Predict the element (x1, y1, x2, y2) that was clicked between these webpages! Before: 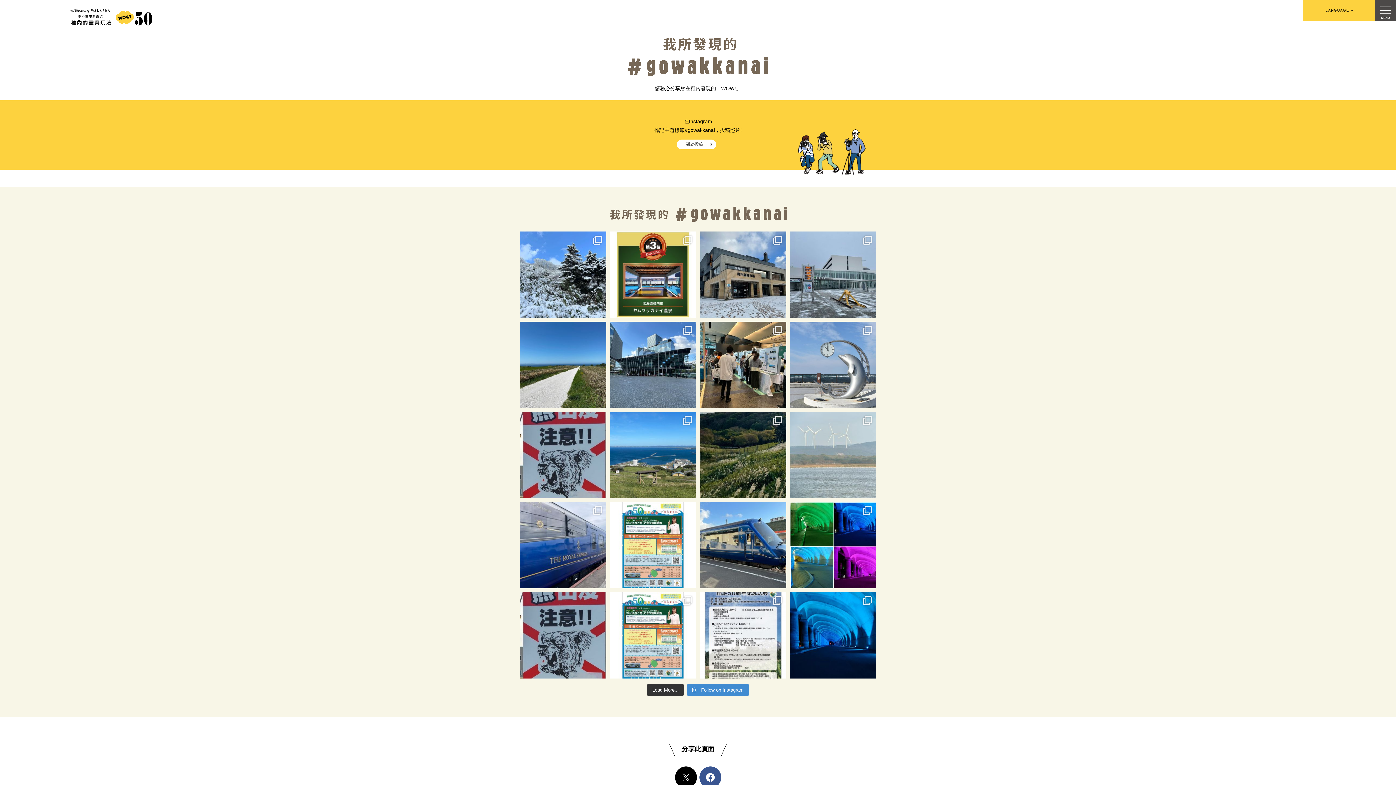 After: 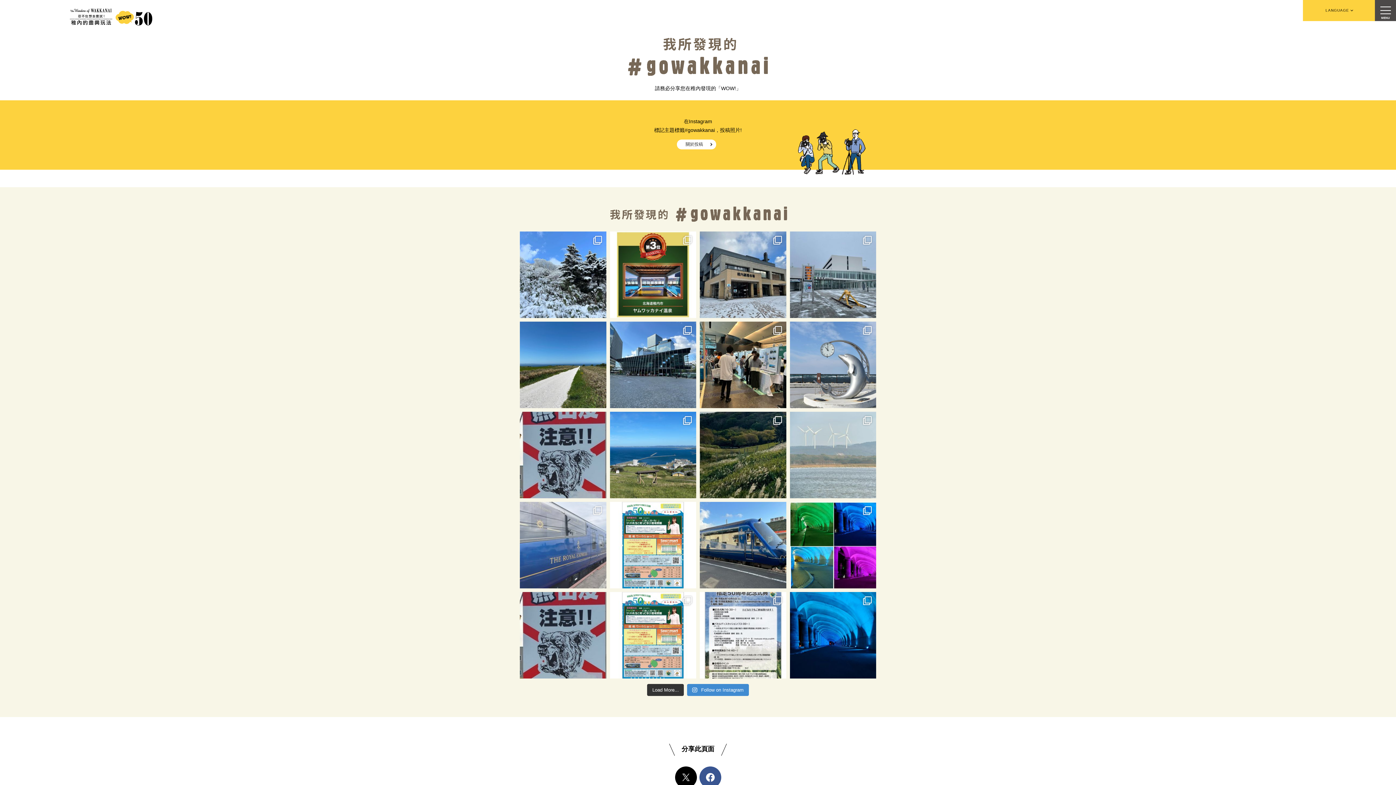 Action: bbox: (520, 502, 606, 588)